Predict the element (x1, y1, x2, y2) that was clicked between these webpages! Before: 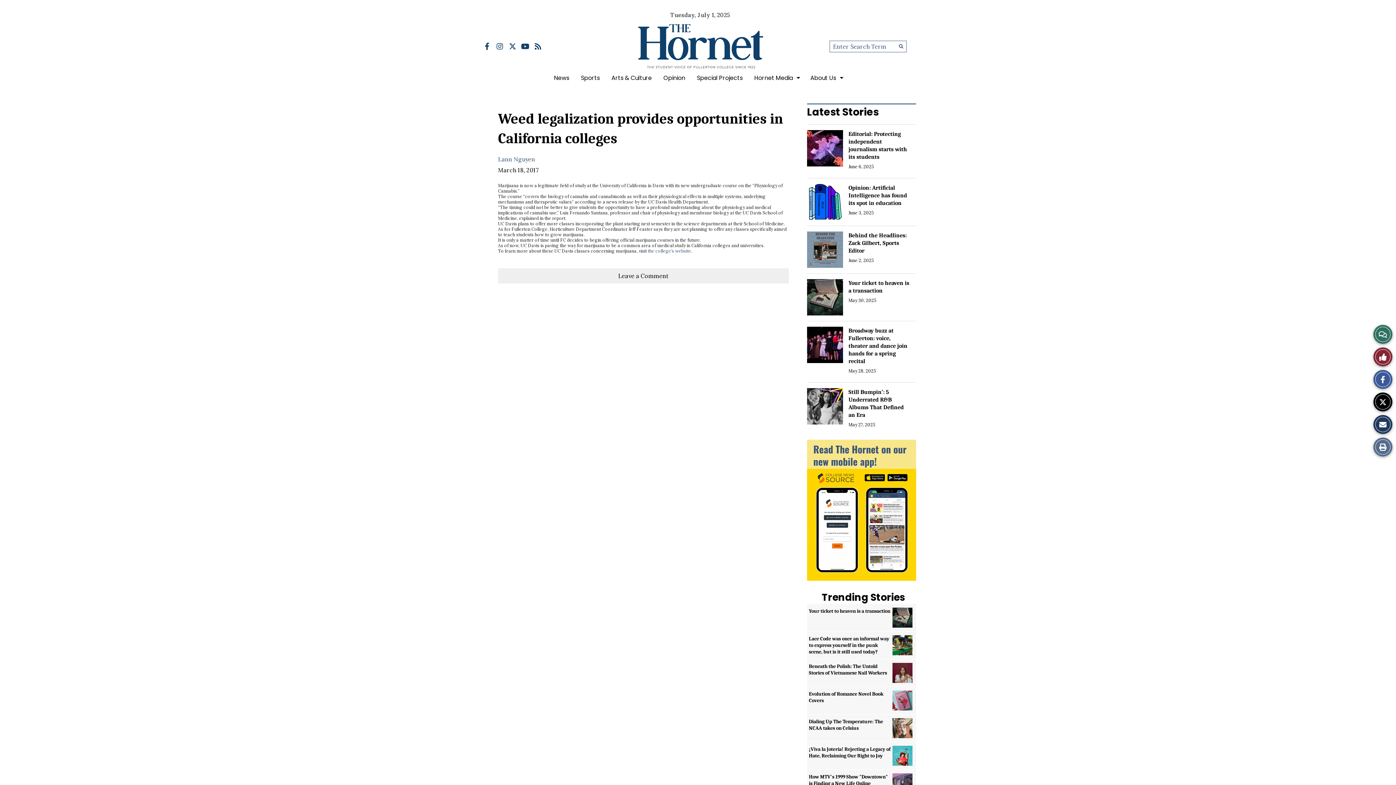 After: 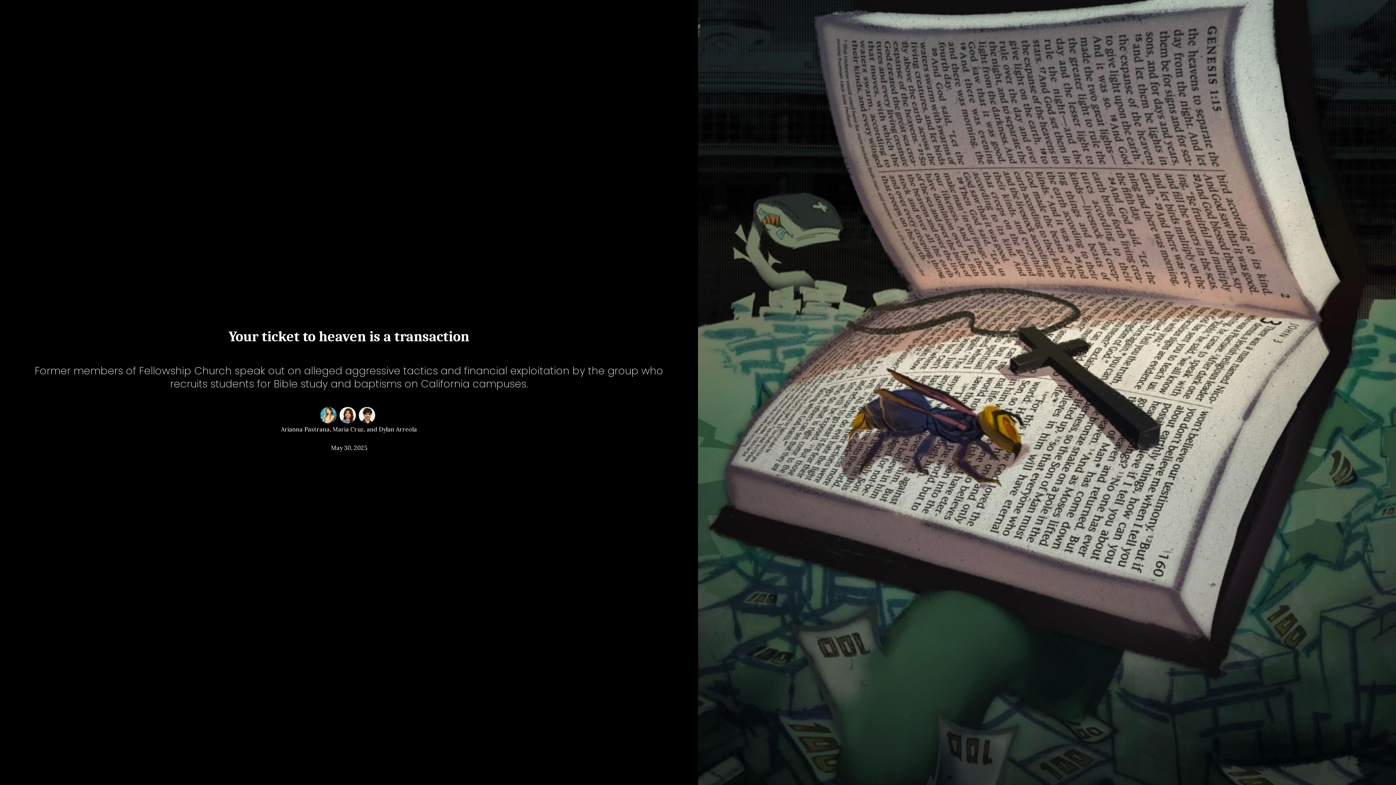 Action: label: Your ticket to heaven is a transaction bbox: (809, 608, 890, 614)